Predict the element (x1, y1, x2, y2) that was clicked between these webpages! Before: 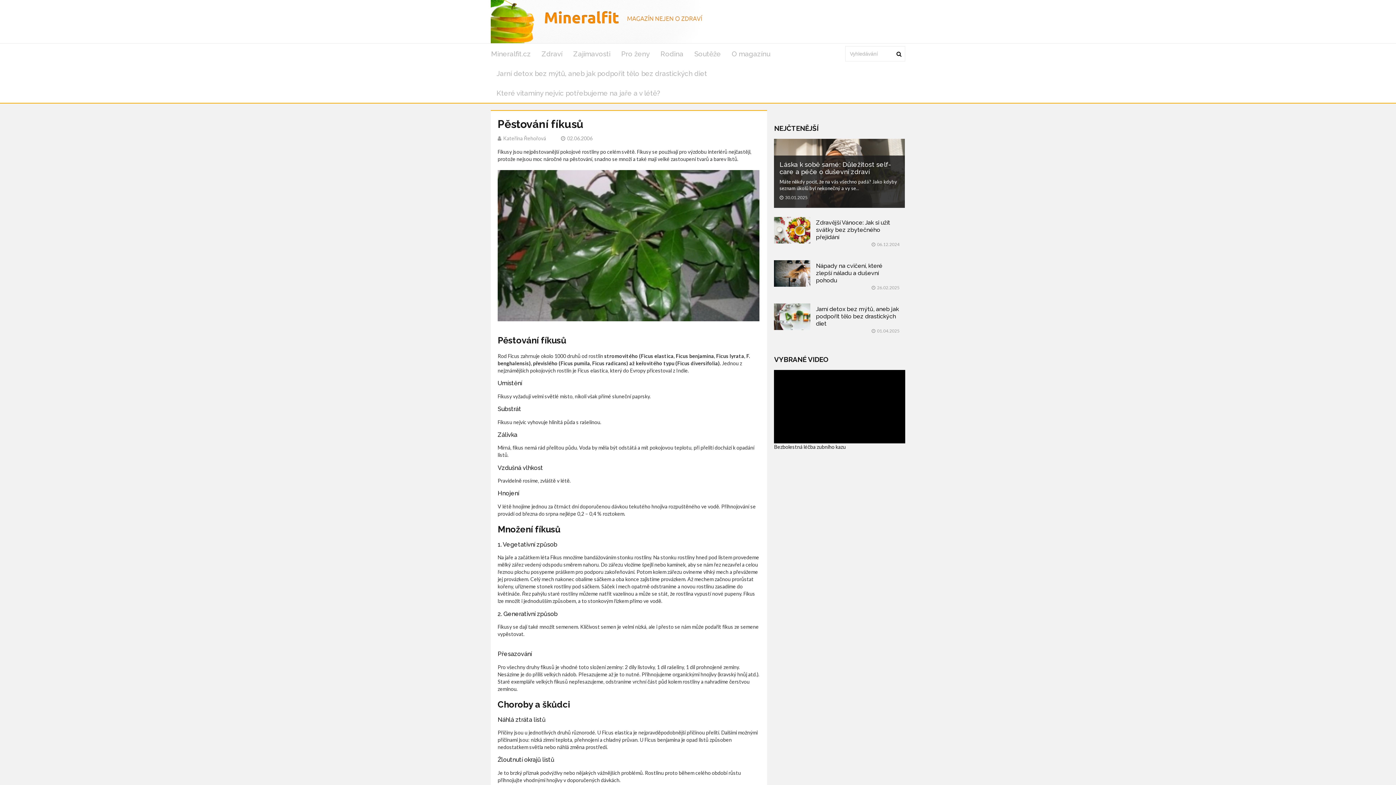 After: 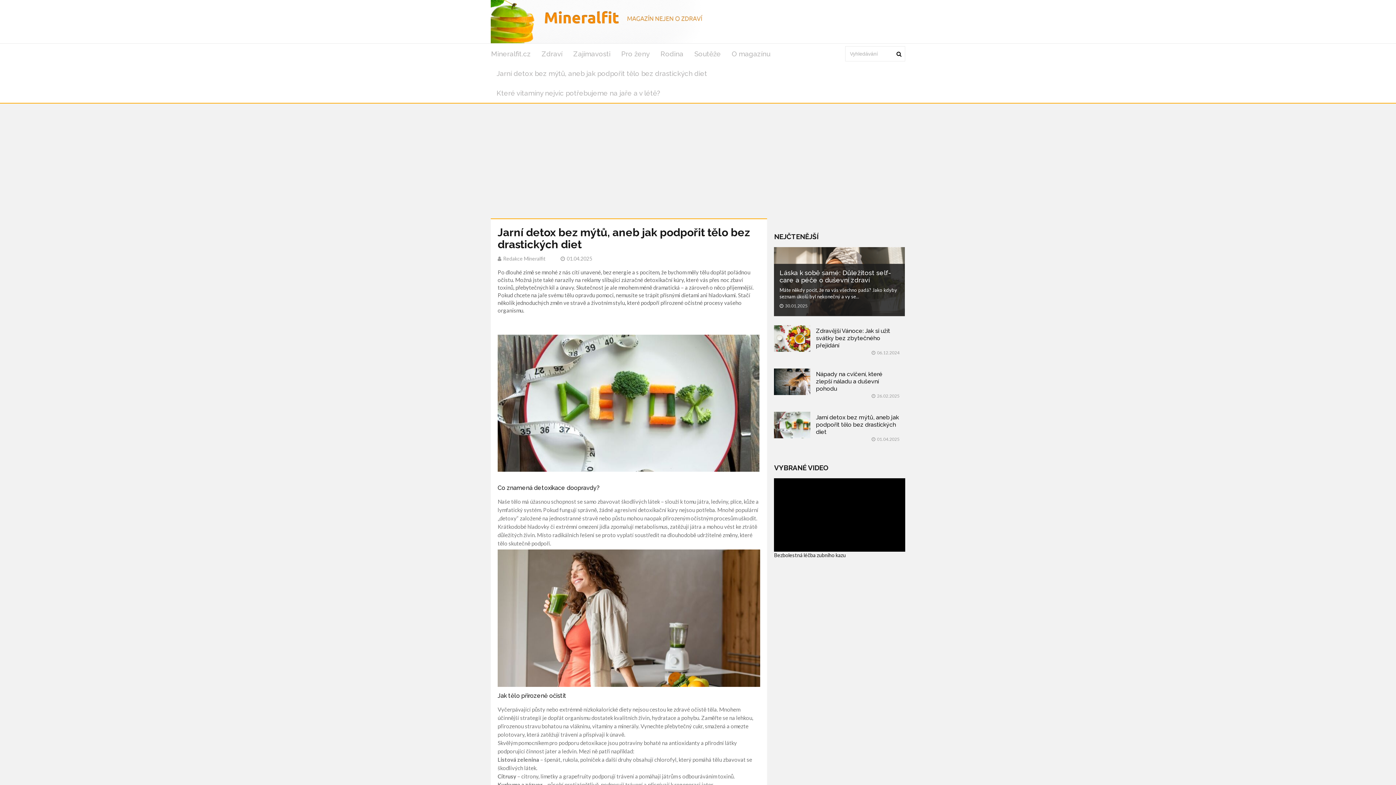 Action: bbox: (774, 303, 810, 336)